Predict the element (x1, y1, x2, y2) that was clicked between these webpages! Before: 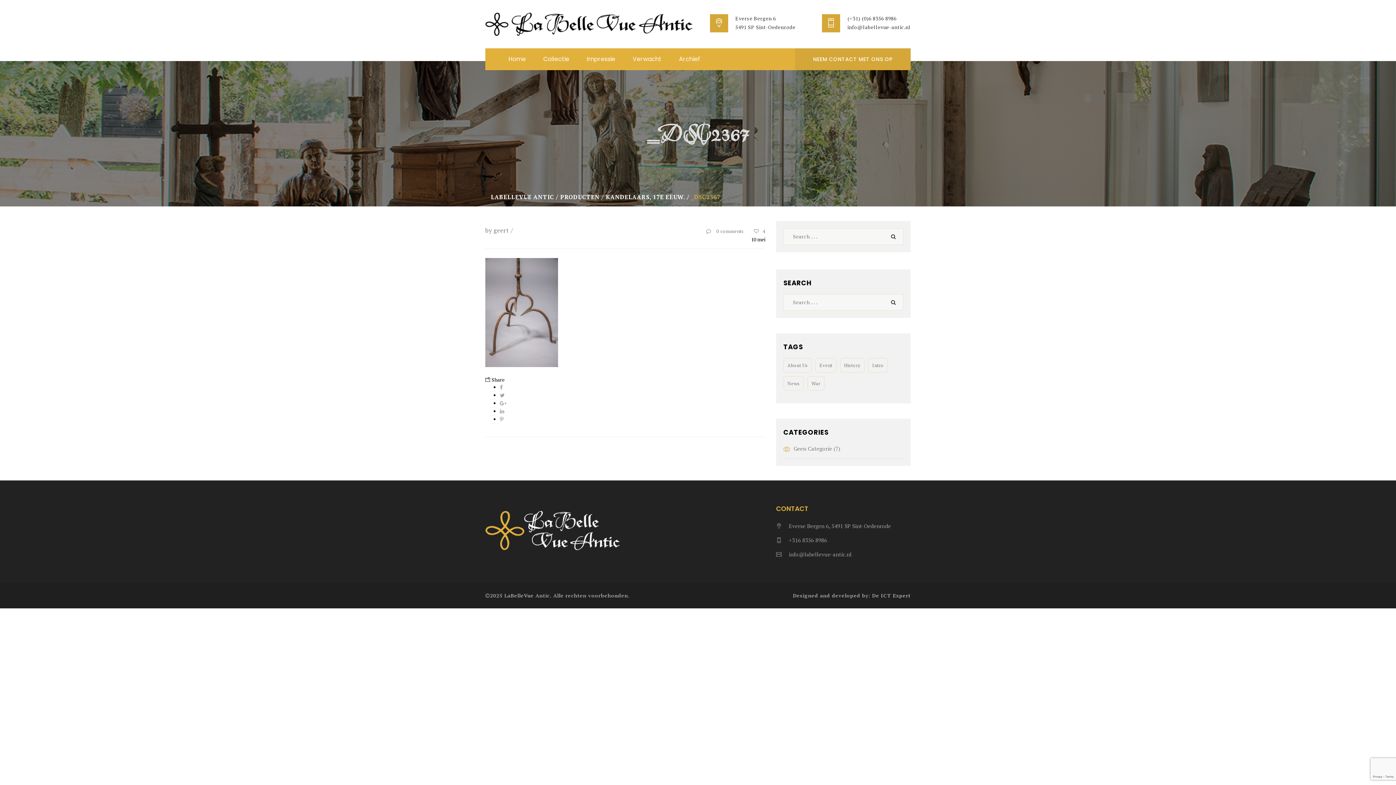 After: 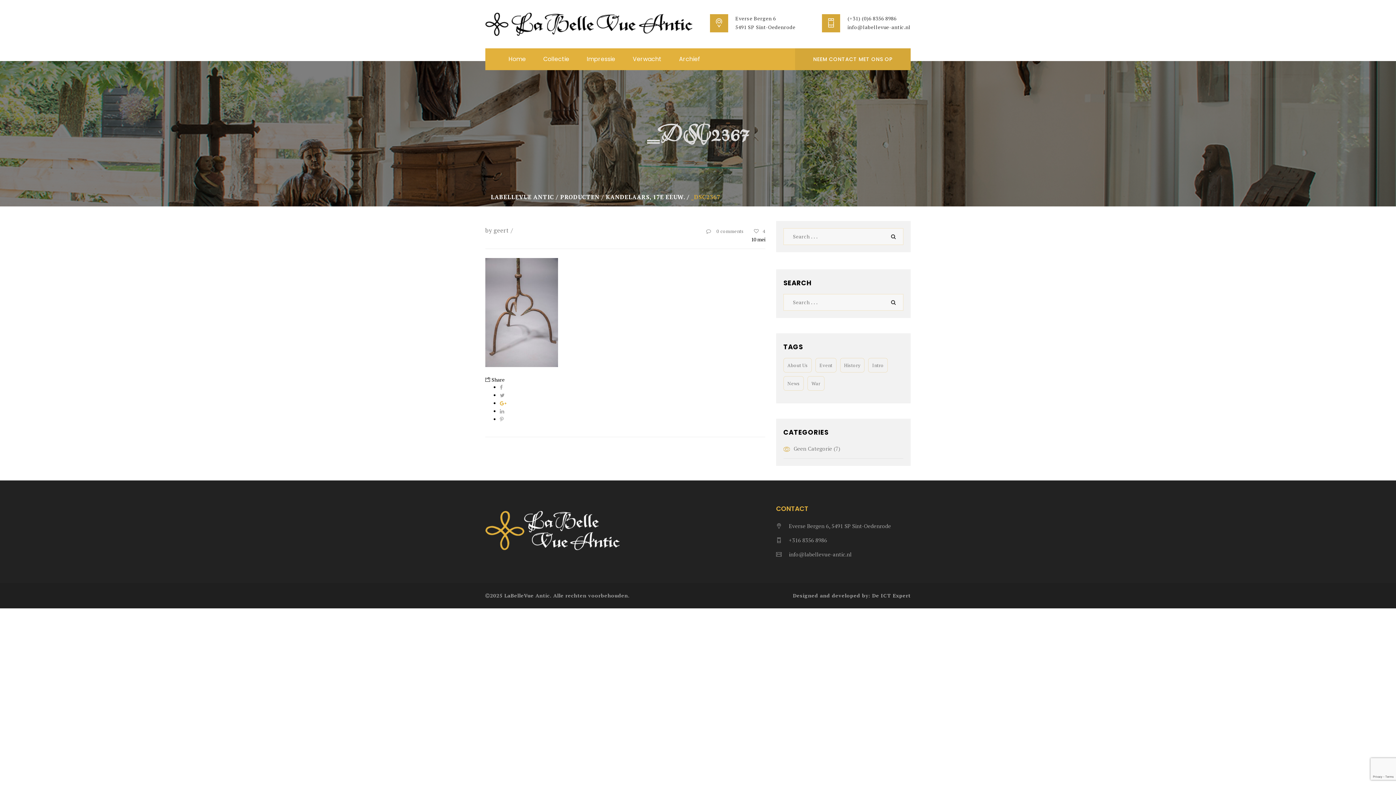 Action: bbox: (500, 396, 506, 410)